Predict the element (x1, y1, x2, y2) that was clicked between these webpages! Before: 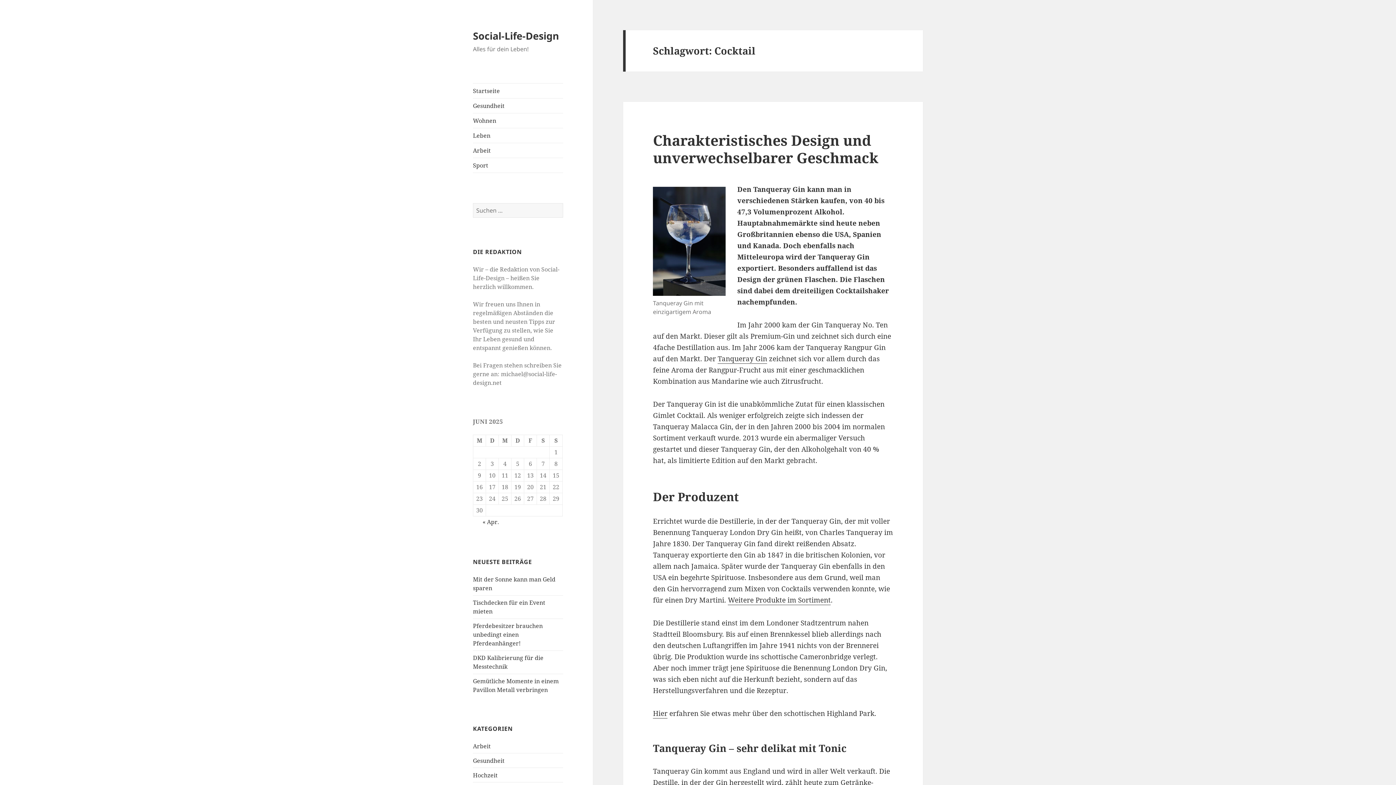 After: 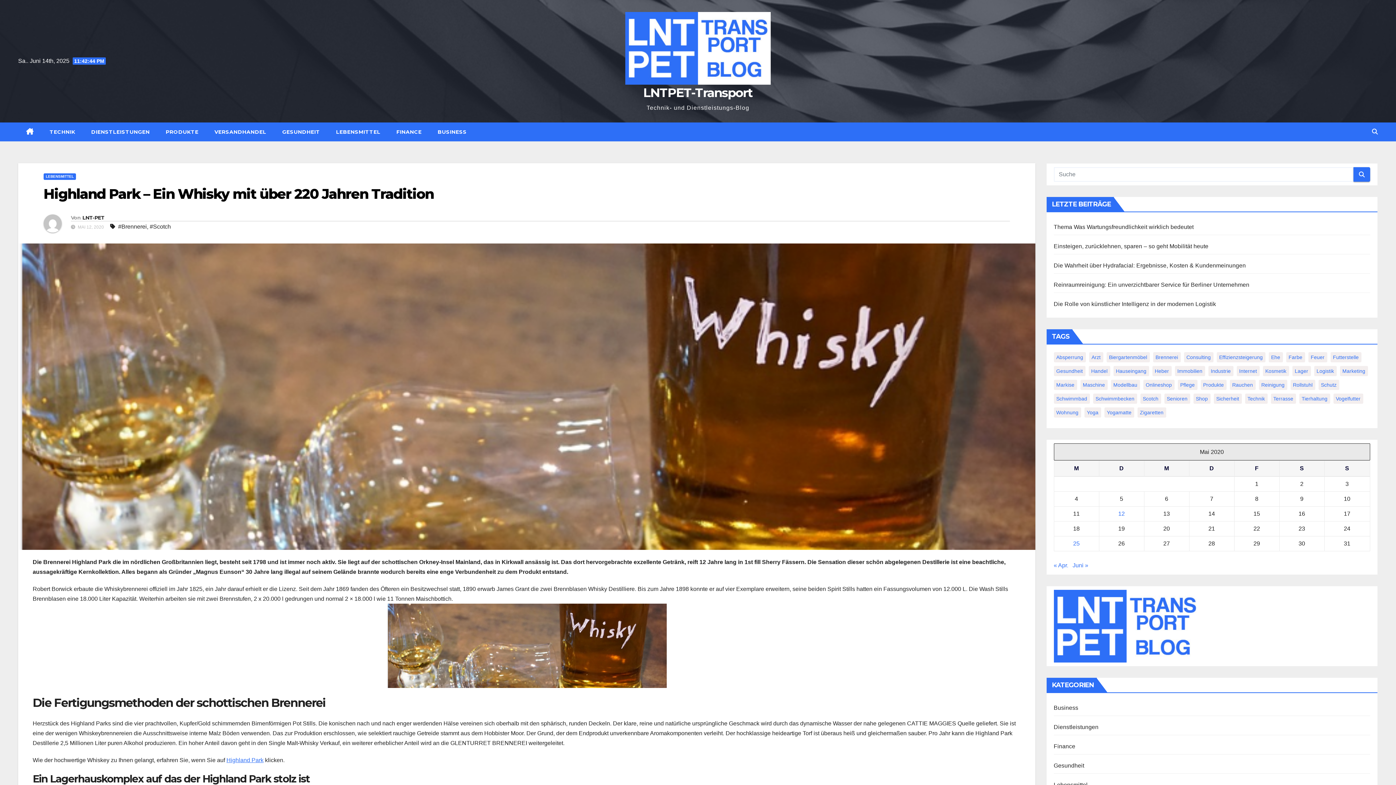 Action: bbox: (653, 709, 667, 718) label: Hier